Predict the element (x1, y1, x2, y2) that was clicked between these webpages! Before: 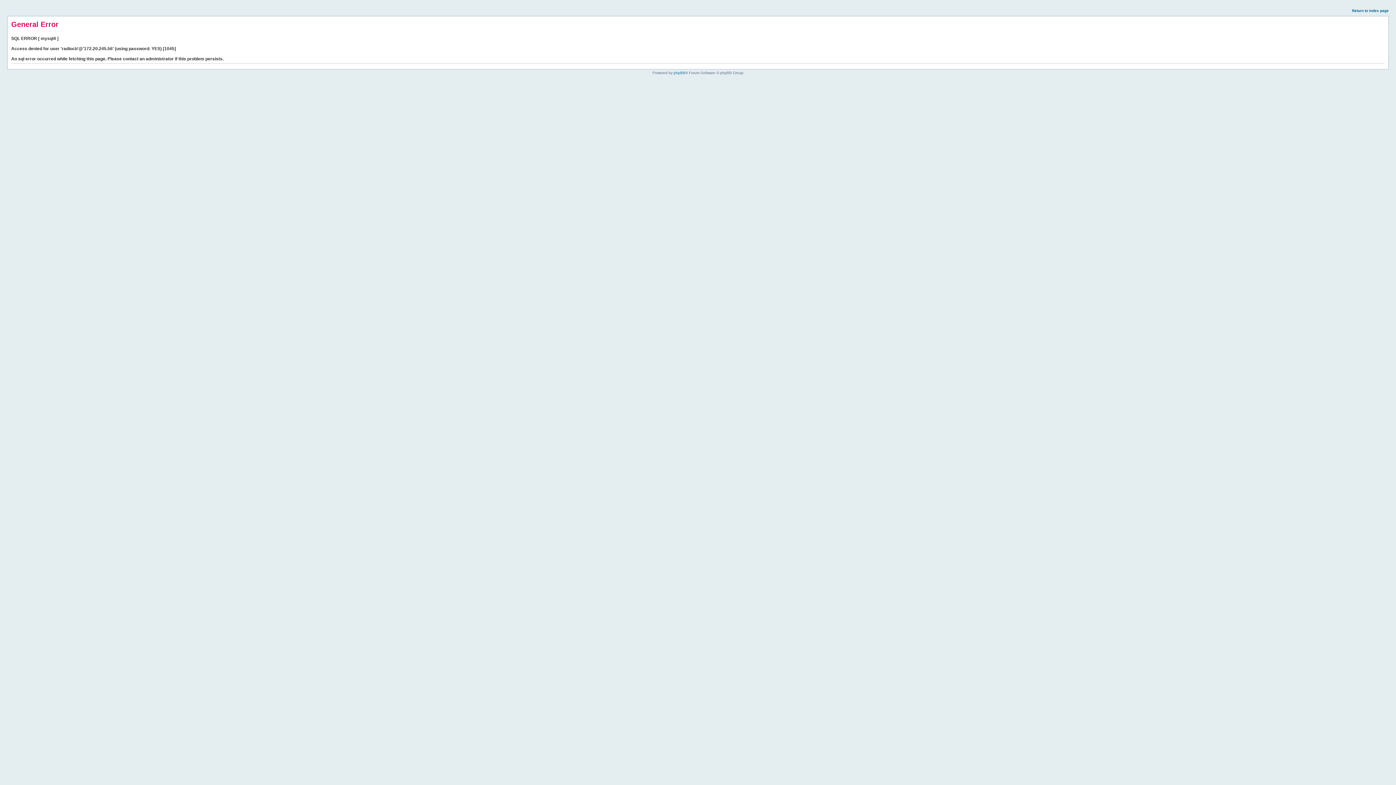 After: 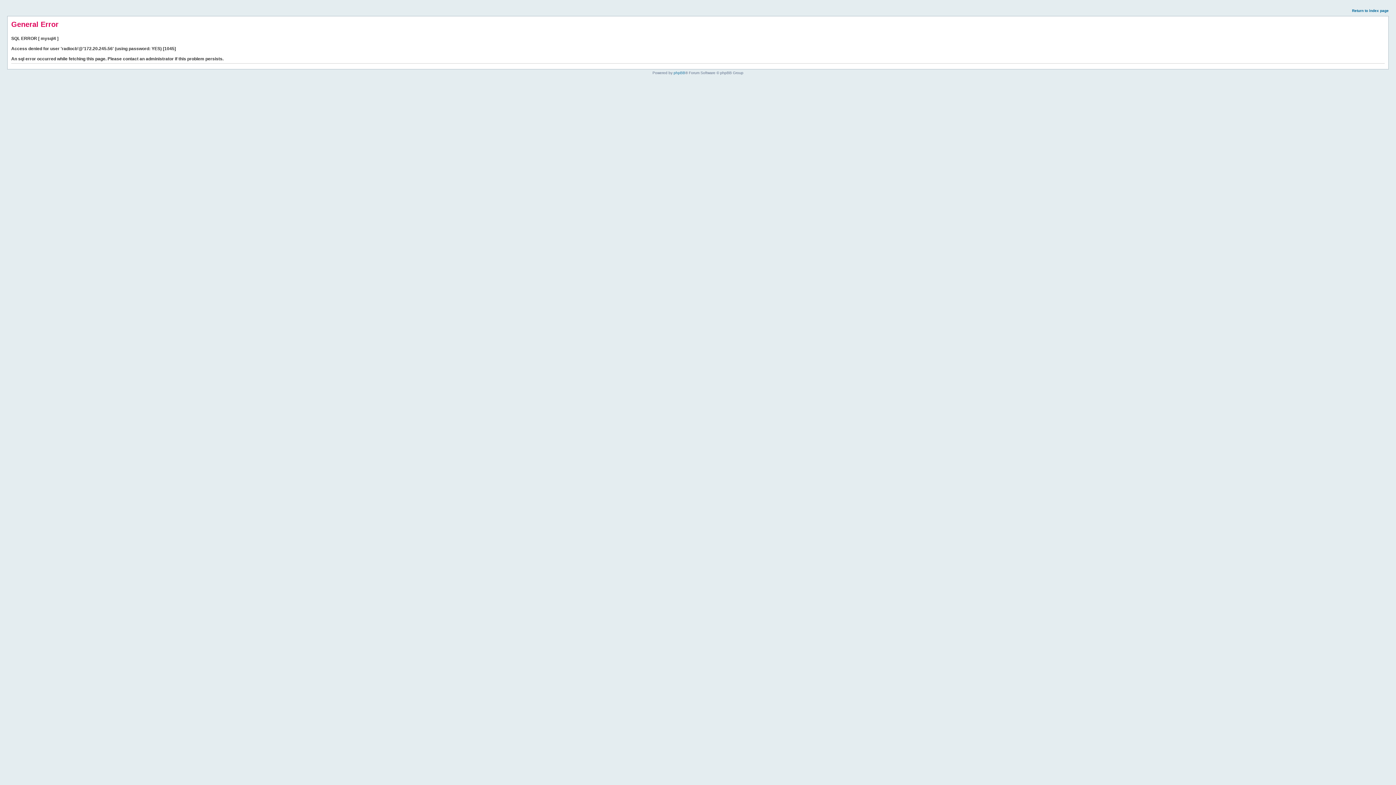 Action: bbox: (1352, 8, 1389, 12) label: Return to index page